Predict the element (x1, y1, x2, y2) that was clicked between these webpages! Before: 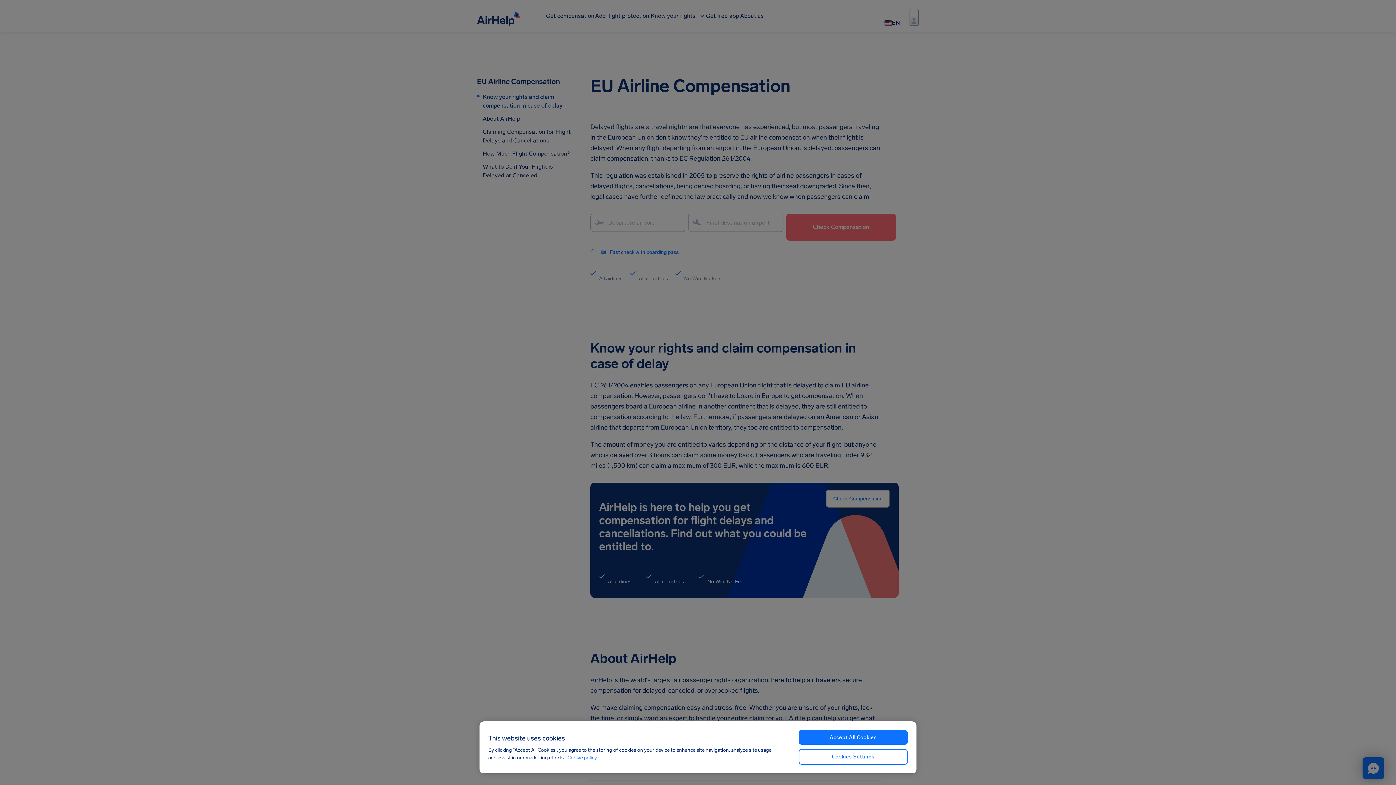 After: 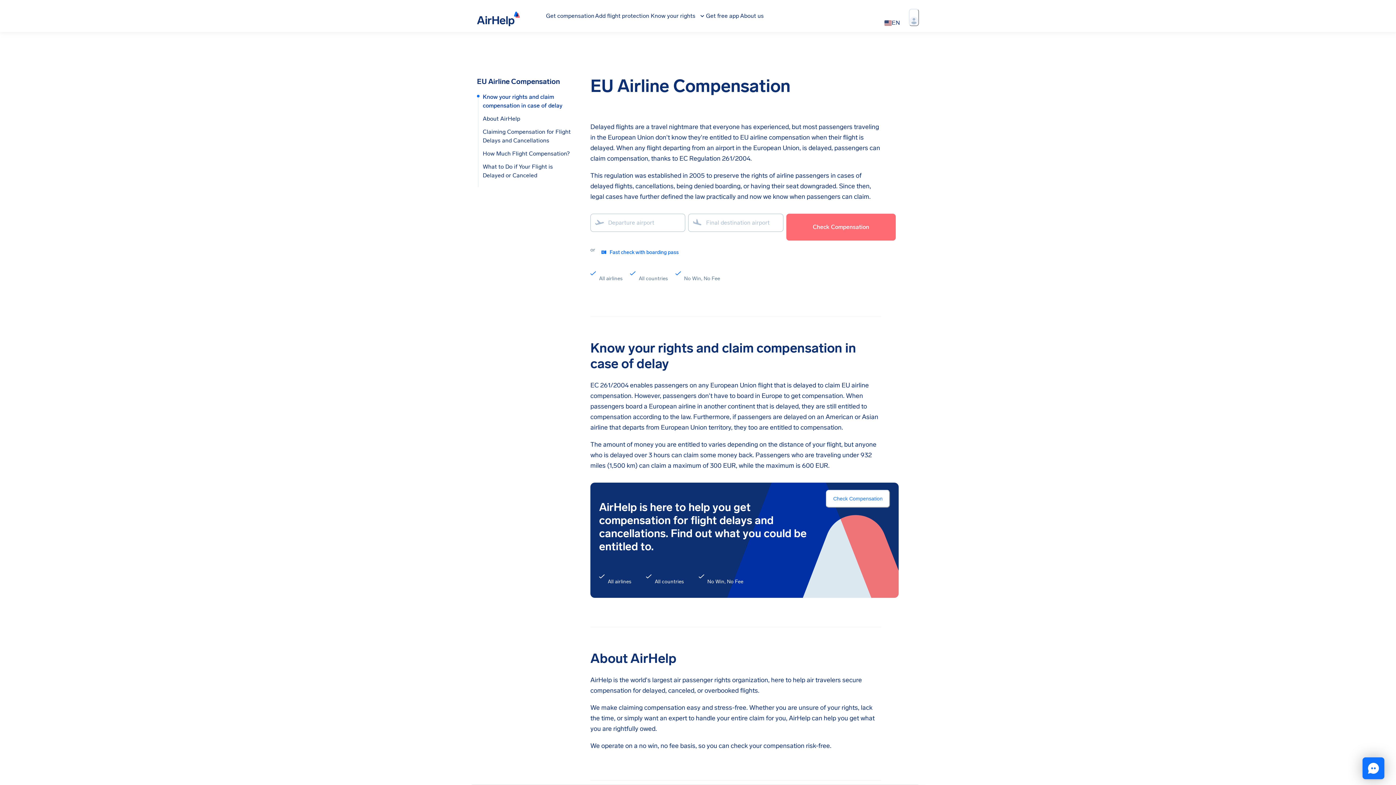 Action: label: Accept All Cookies bbox: (798, 730, 908, 745)